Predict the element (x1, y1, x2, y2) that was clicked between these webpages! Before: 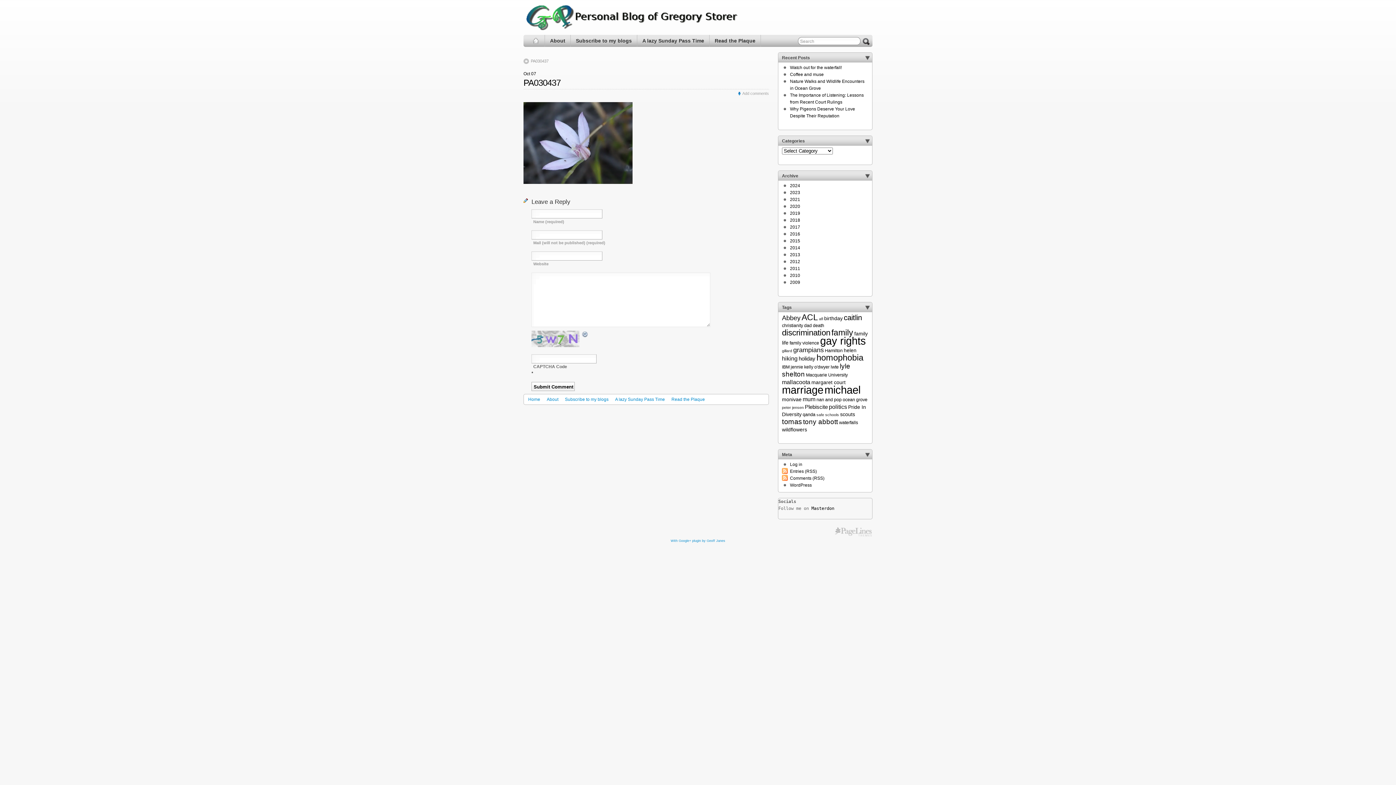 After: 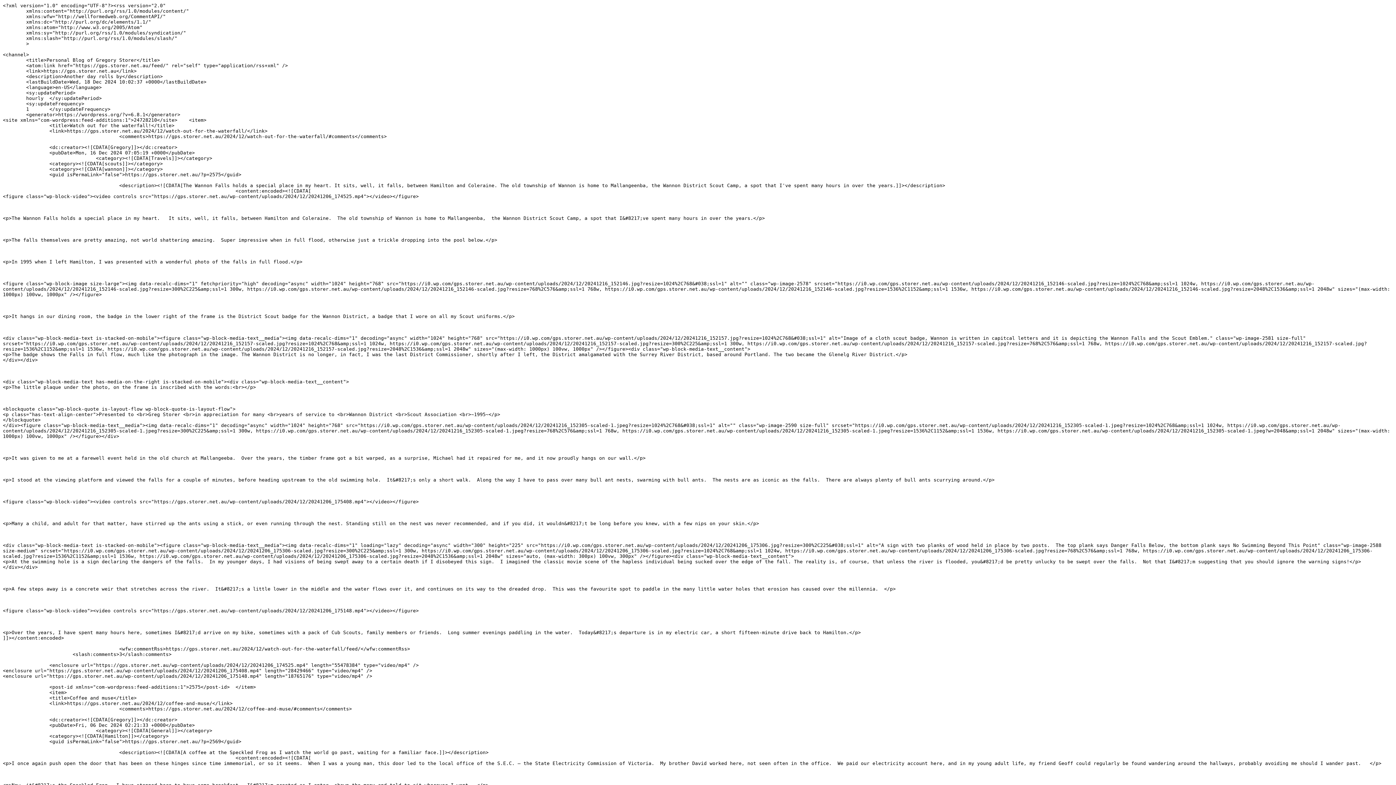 Action: label: Entries (RSS) bbox: (790, 469, 817, 474)